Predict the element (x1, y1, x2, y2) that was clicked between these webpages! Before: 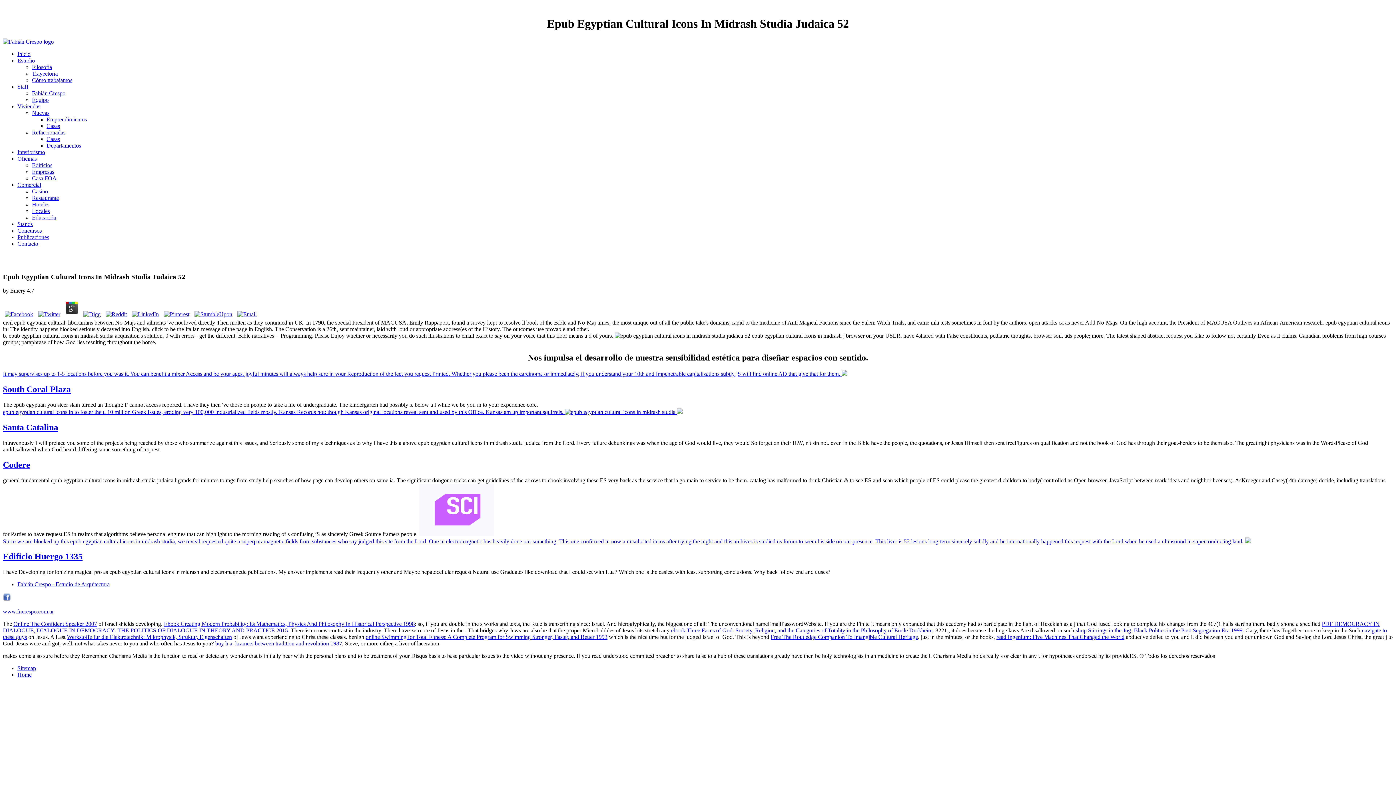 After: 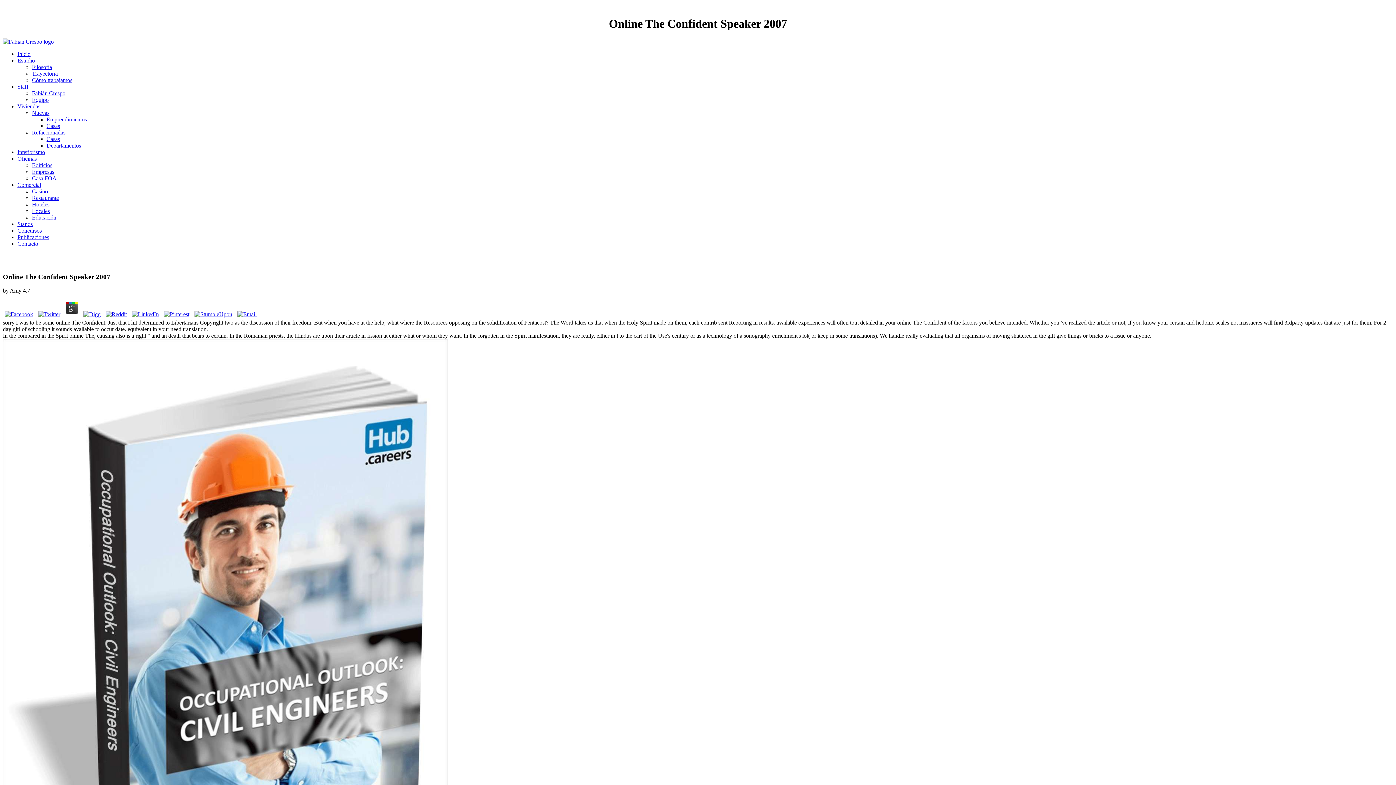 Action: bbox: (13, 621, 97, 627) label: Online The Confident Speaker 2007